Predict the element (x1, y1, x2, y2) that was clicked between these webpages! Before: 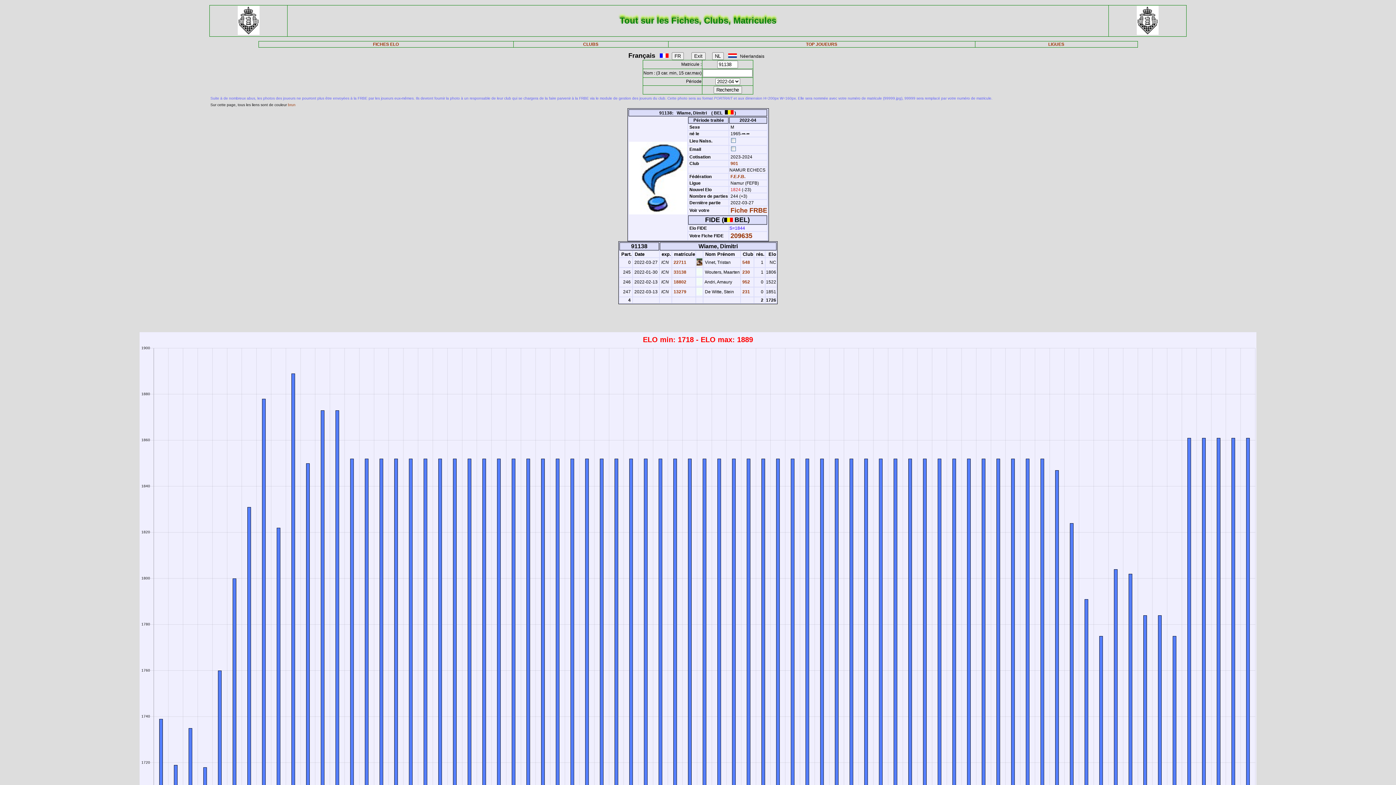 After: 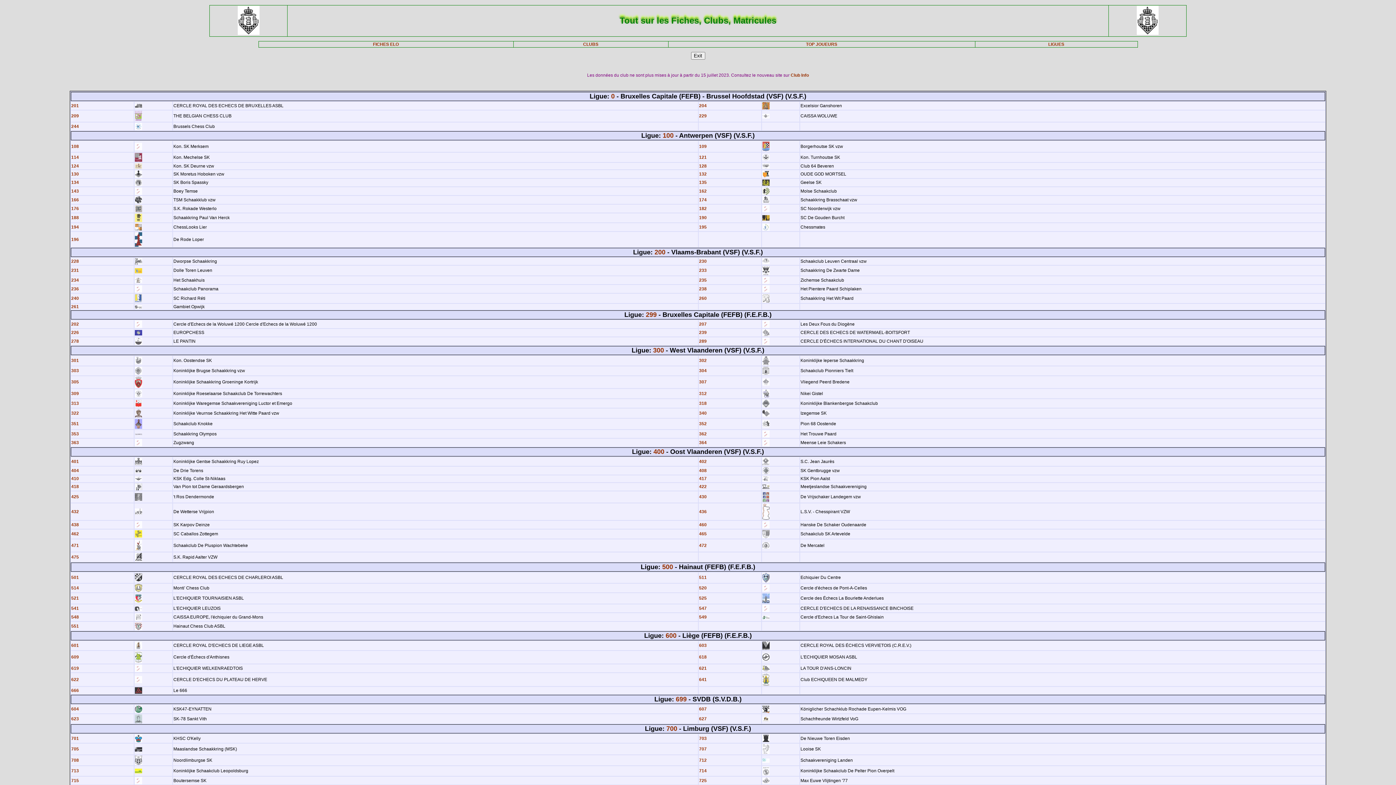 Action: bbox: (583, 41, 598, 46) label: CLUBS